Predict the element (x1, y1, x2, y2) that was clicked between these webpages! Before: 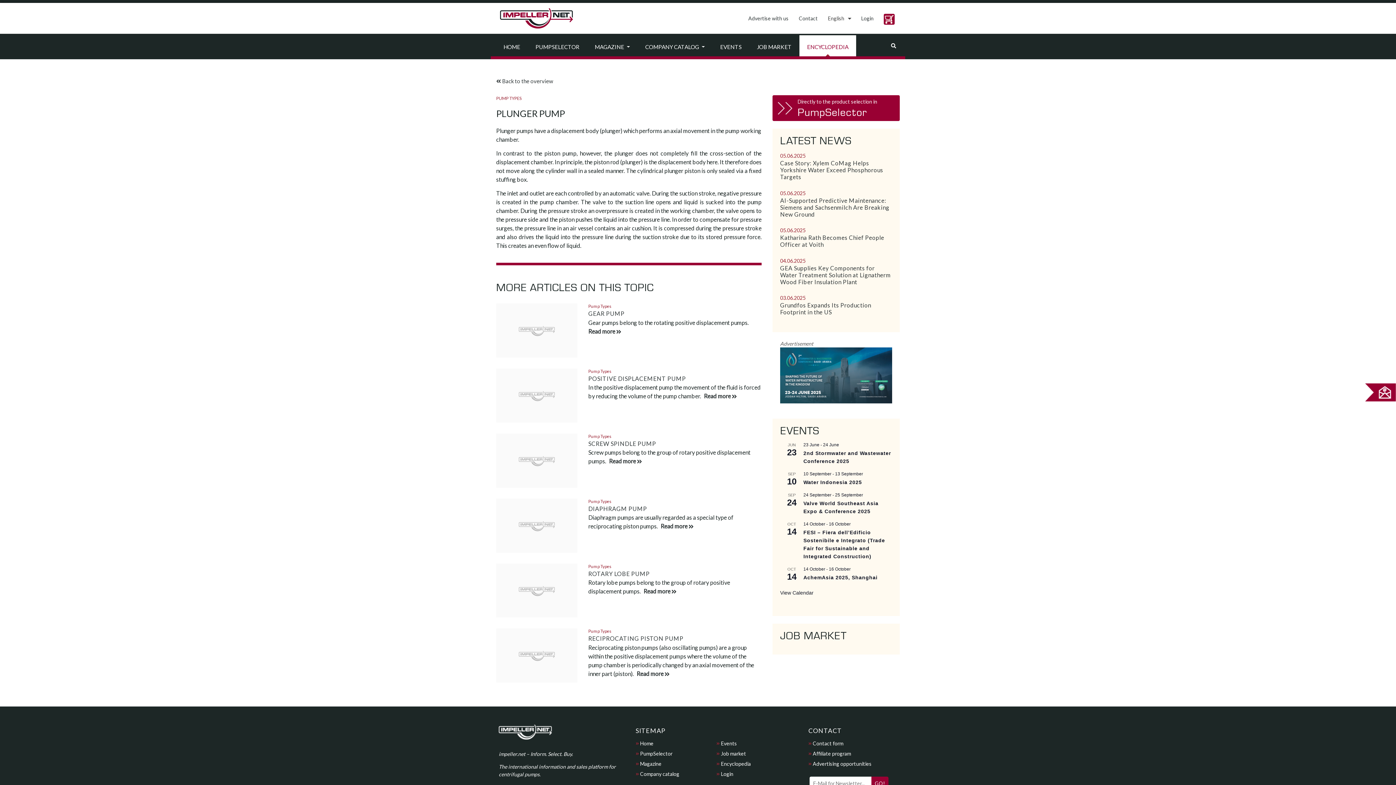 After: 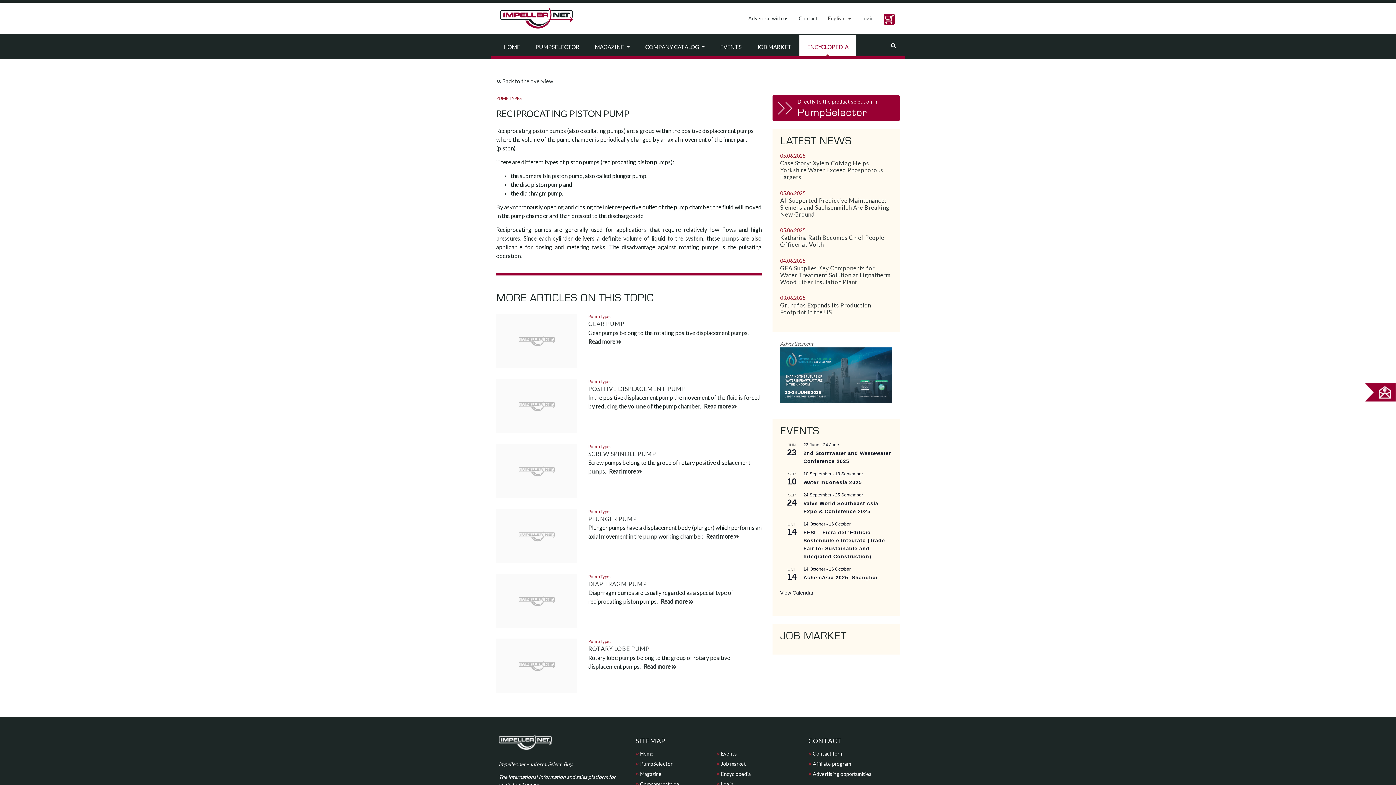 Action: label: Read more  bbox: (636, 670, 669, 677)